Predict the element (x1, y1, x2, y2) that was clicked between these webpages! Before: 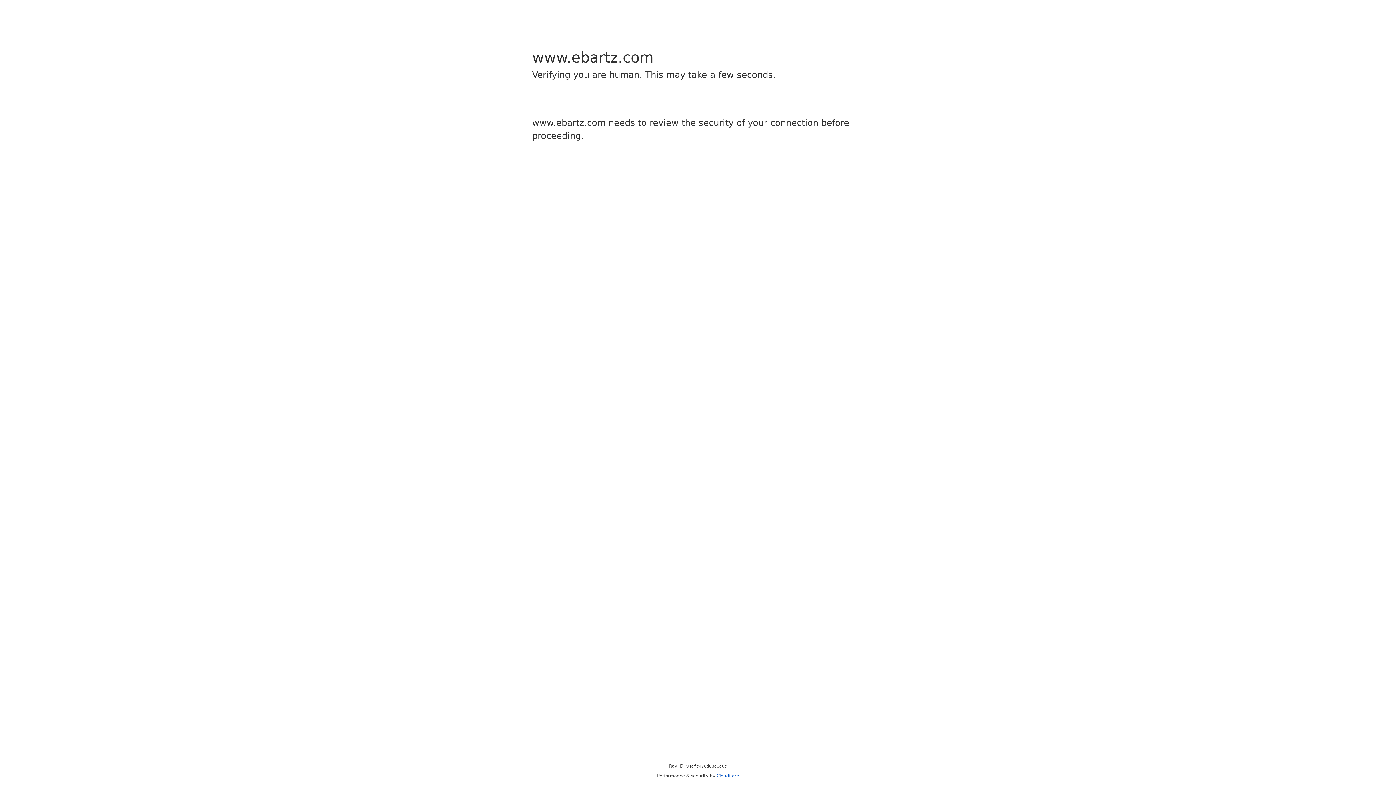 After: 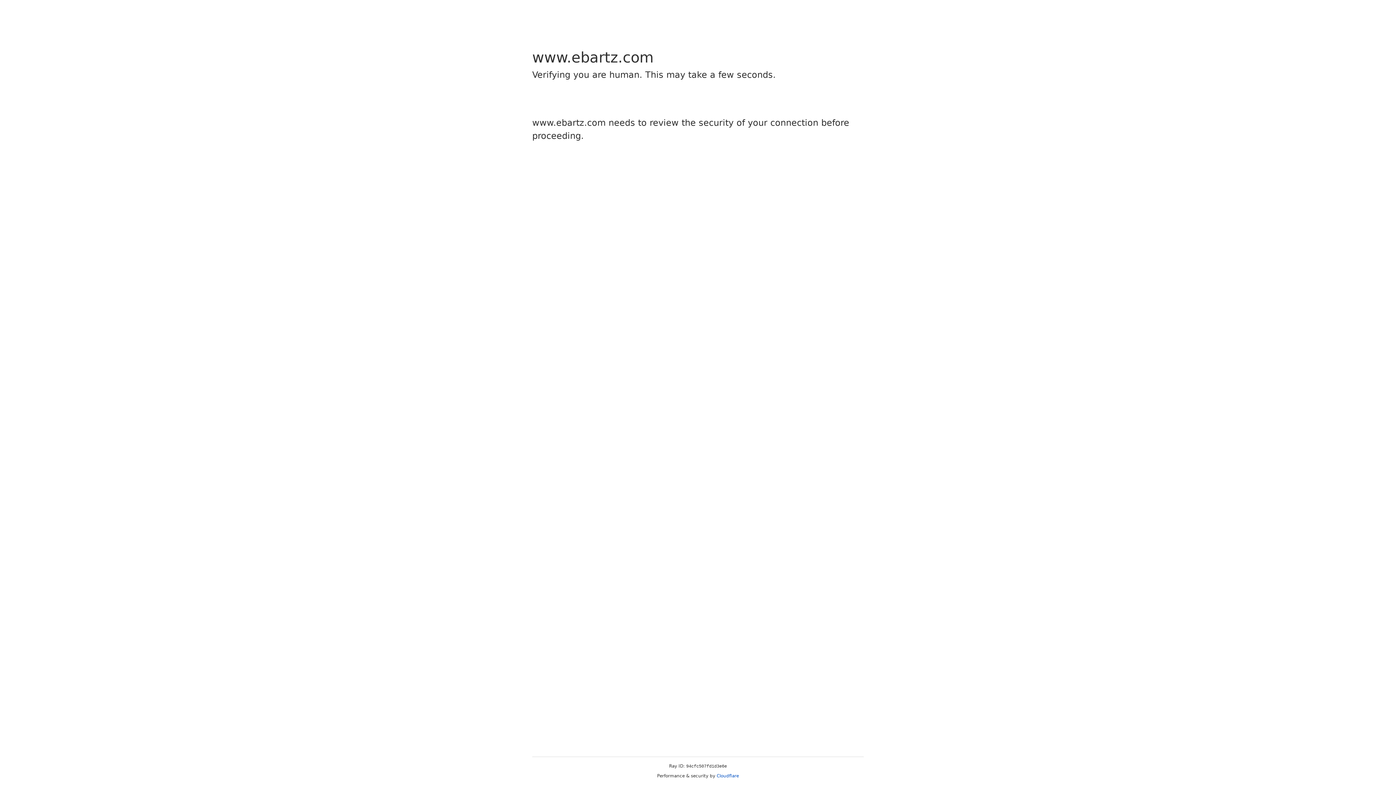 Action: label: Cloudflare bbox: (716, 773, 739, 778)